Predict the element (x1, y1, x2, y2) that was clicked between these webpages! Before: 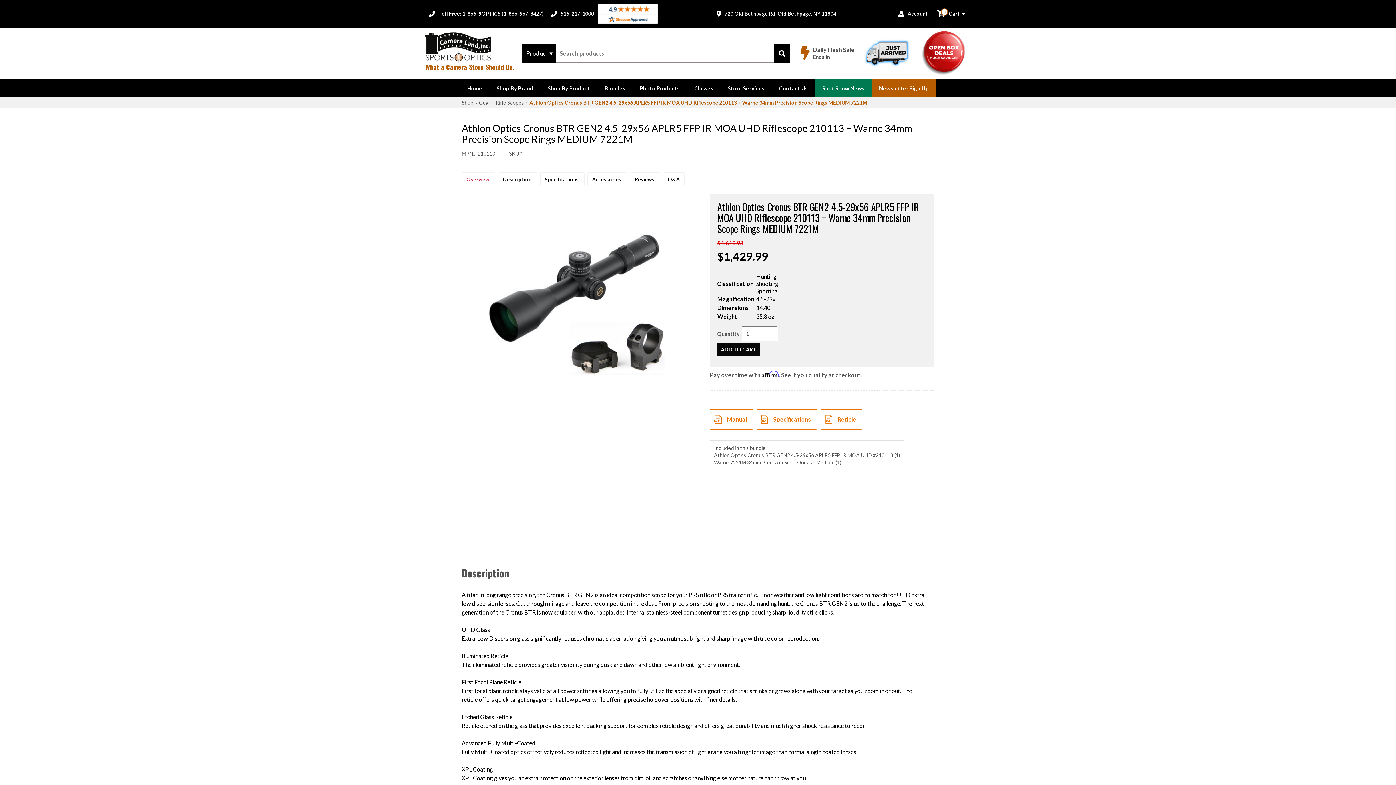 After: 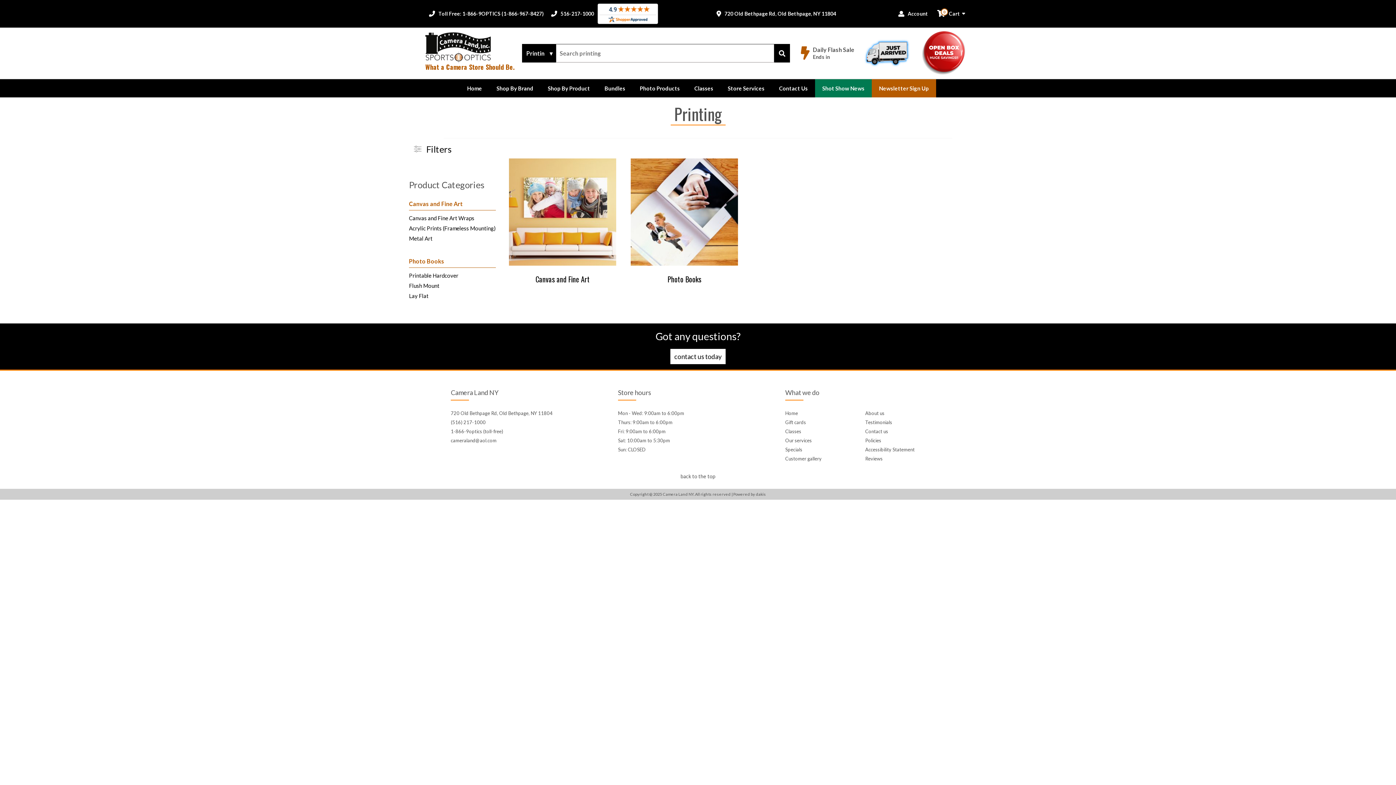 Action: label: Photo Products bbox: (632, 79, 687, 97)